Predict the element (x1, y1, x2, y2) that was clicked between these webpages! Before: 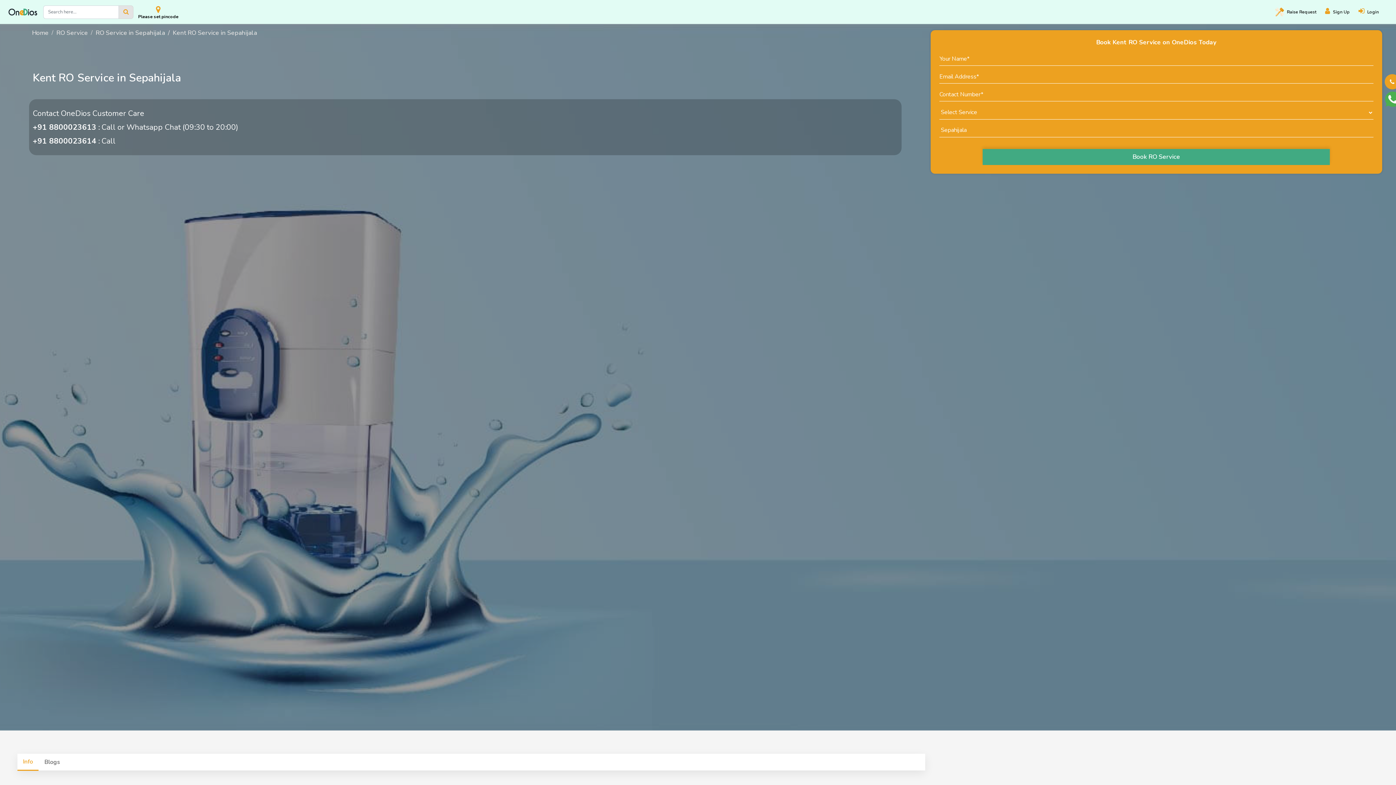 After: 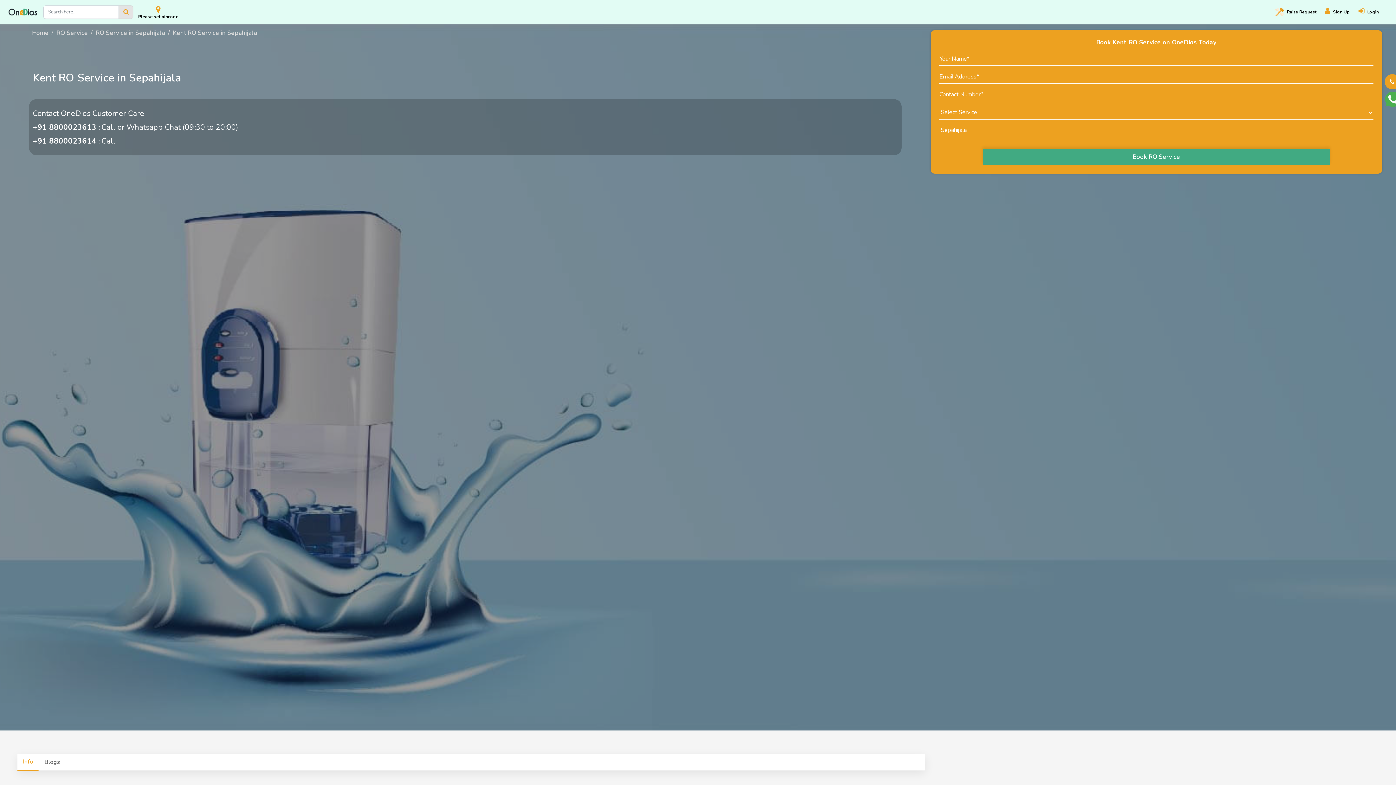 Action: label: Info bbox: (17, 754, 38, 771)